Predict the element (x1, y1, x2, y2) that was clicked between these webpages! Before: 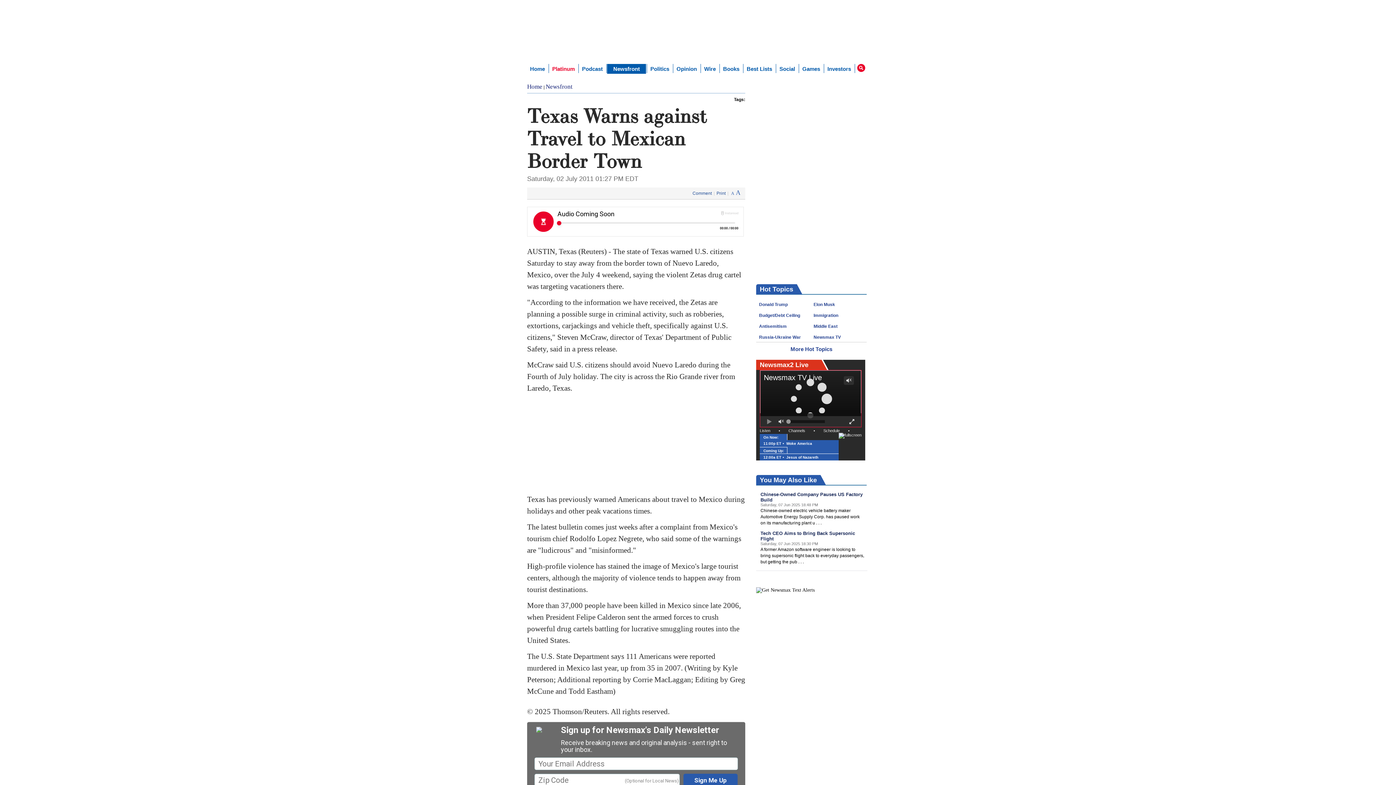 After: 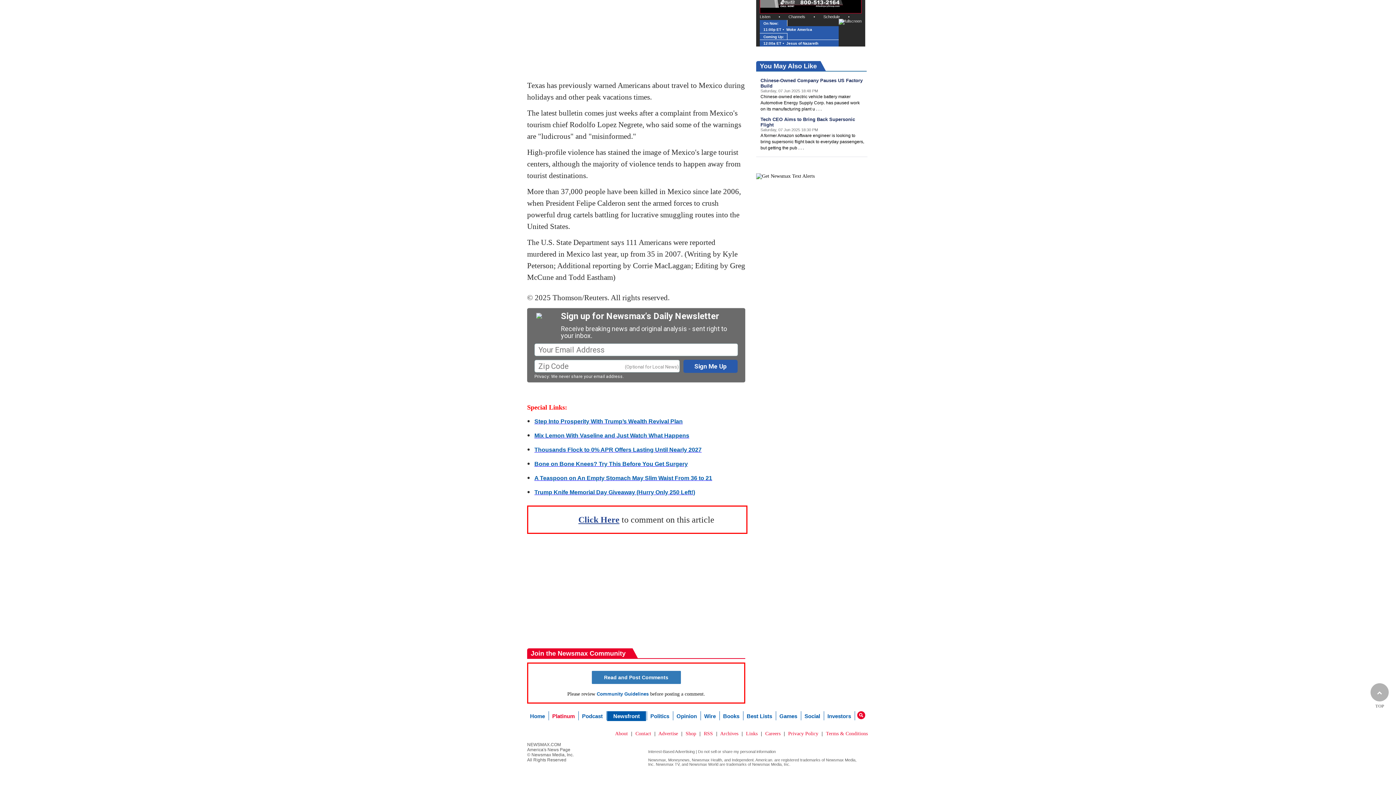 Action: bbox: (692, 190, 712, 196) label: Comment